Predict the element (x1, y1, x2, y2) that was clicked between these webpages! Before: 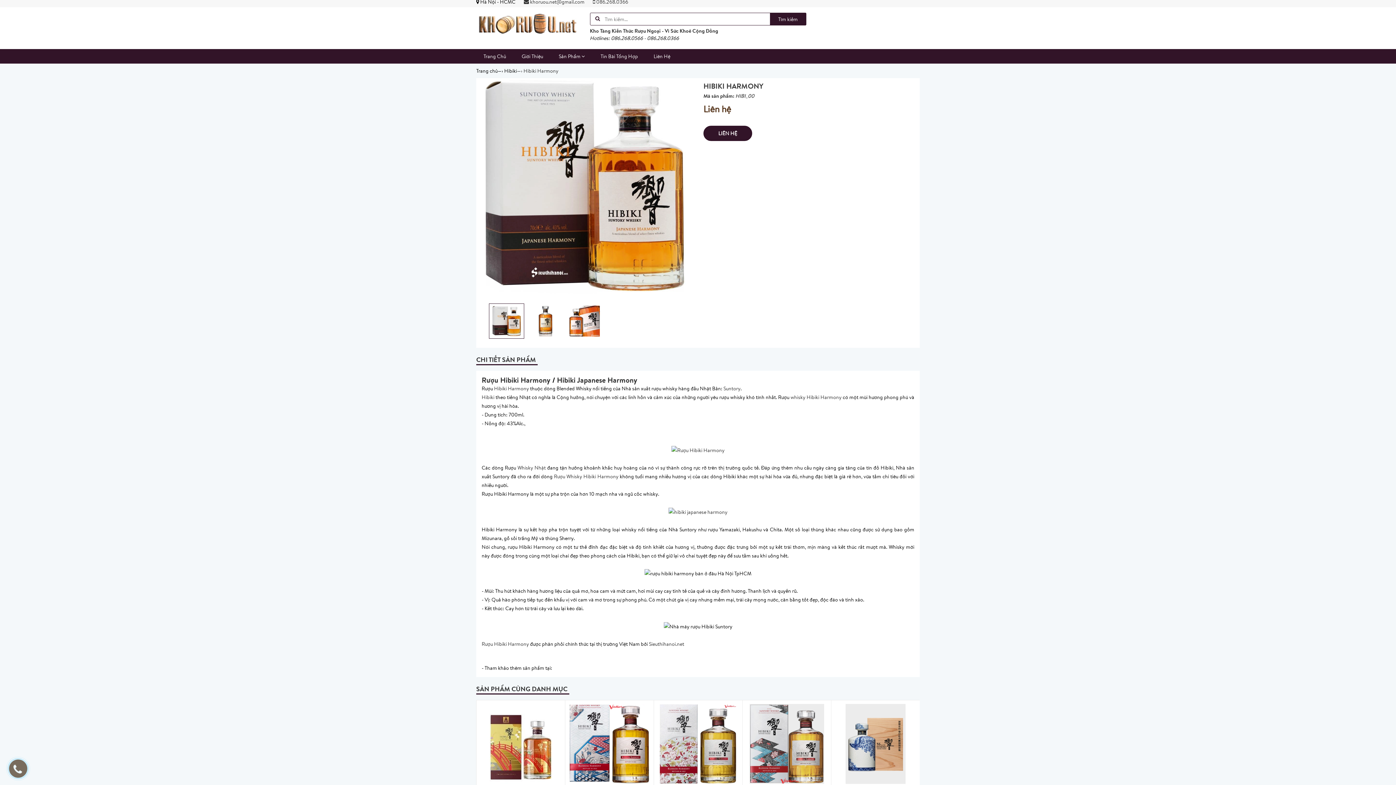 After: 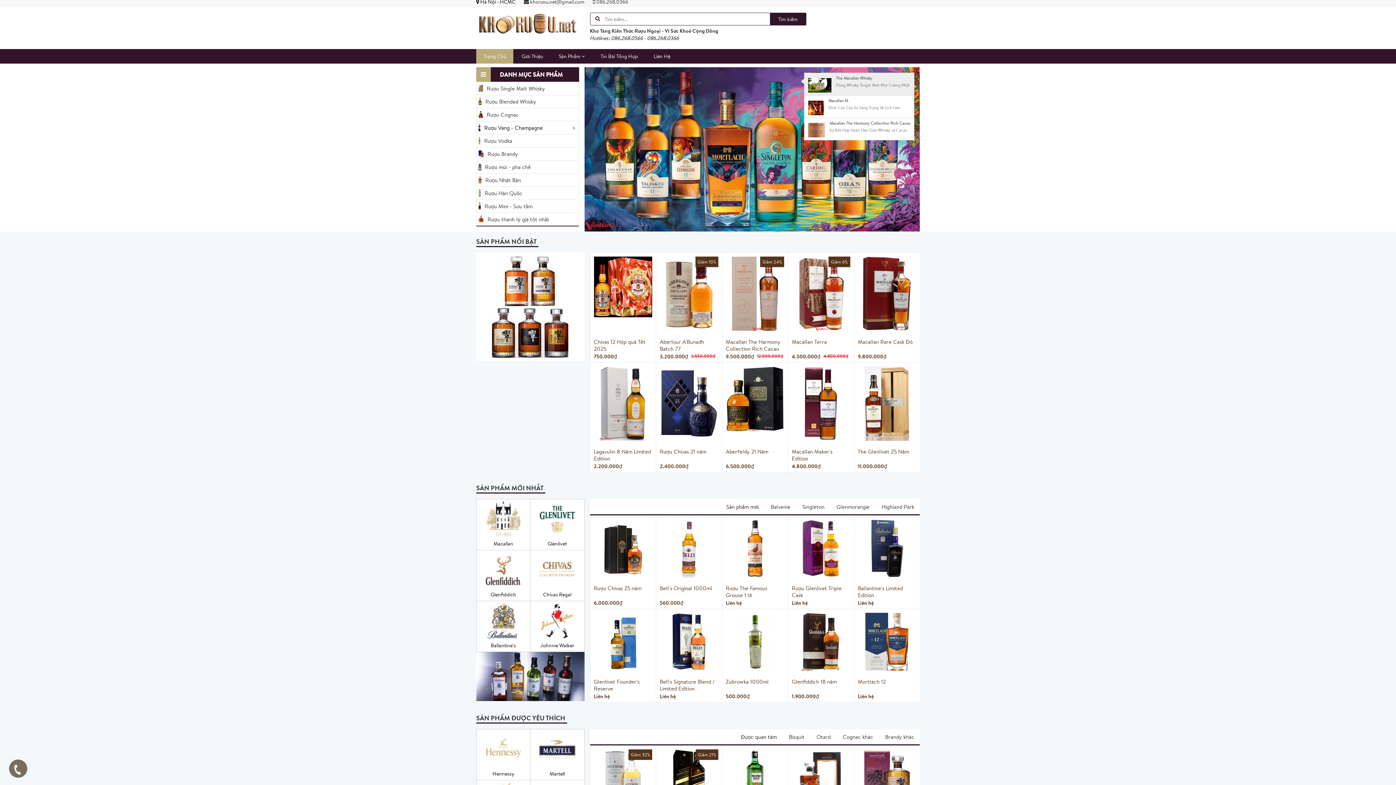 Action: label: Sieuthihanoi.net bbox: (649, 641, 684, 647)